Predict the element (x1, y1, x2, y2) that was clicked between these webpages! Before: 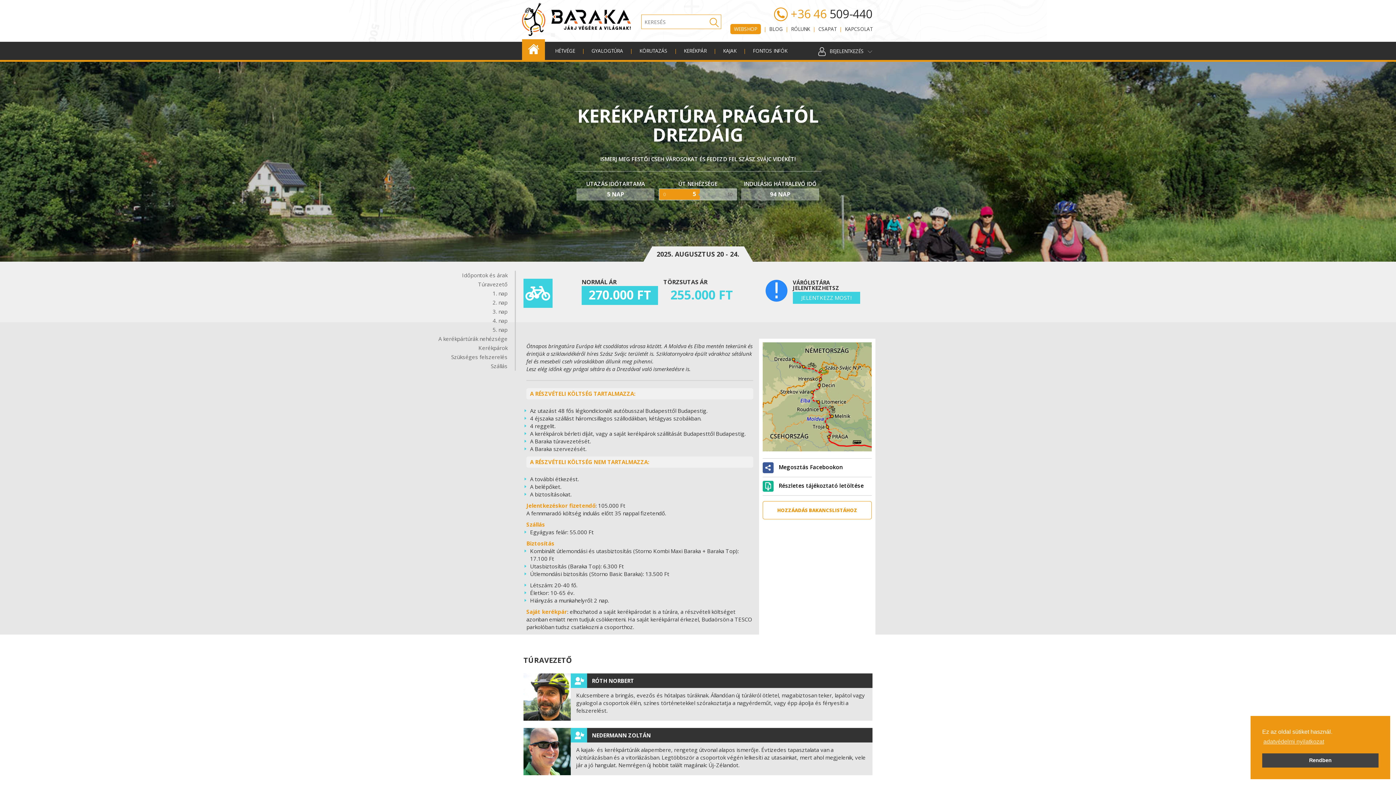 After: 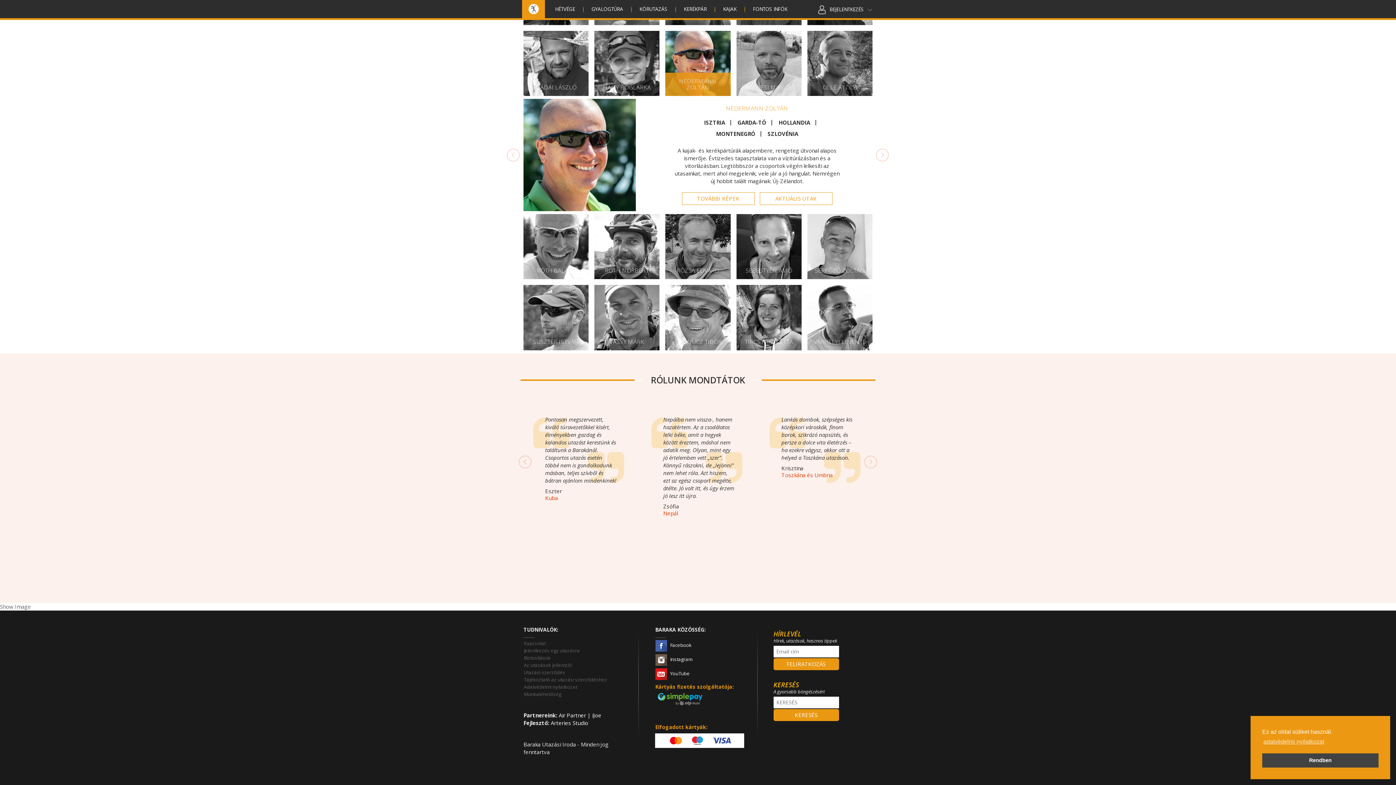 Action: bbox: (570, 728, 872, 742) label: NEDERMANN ZOLTÁN